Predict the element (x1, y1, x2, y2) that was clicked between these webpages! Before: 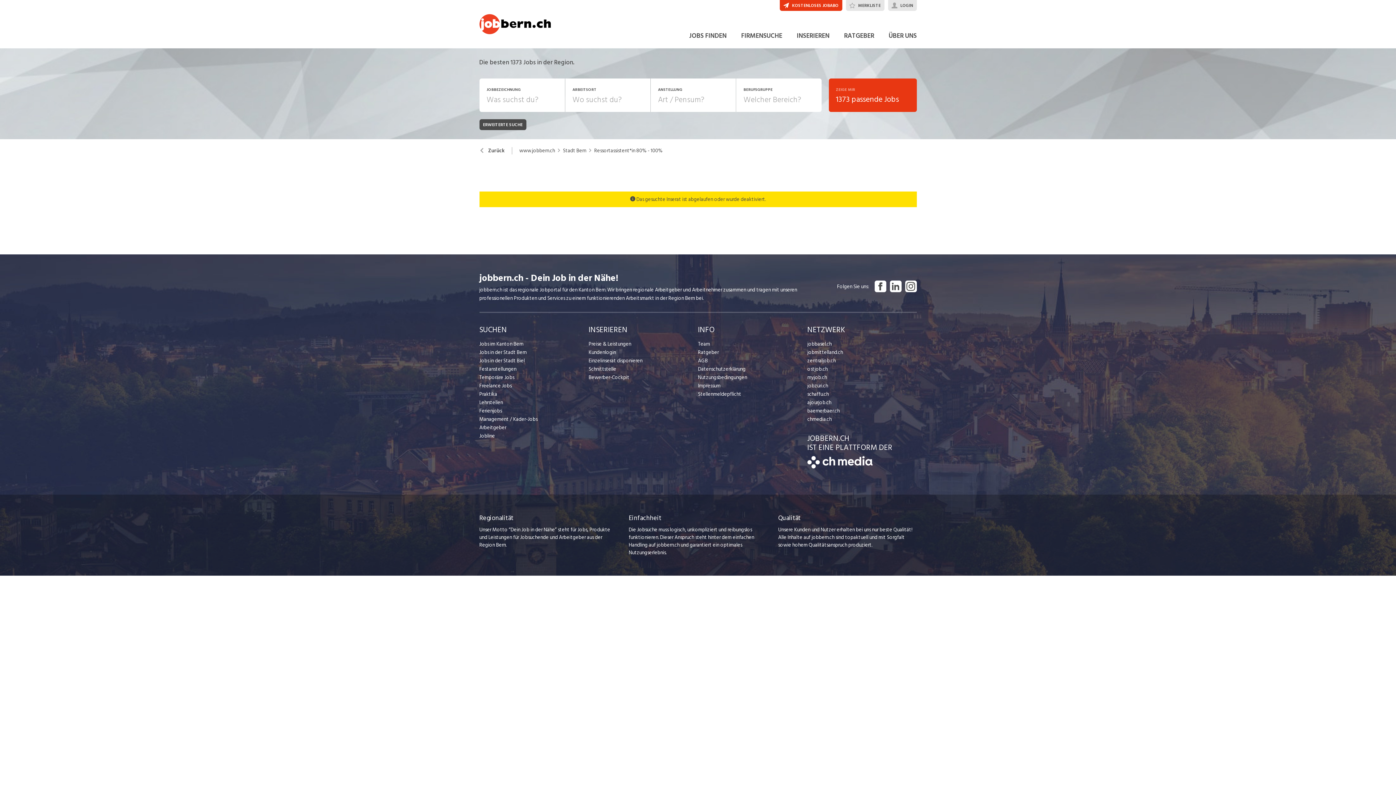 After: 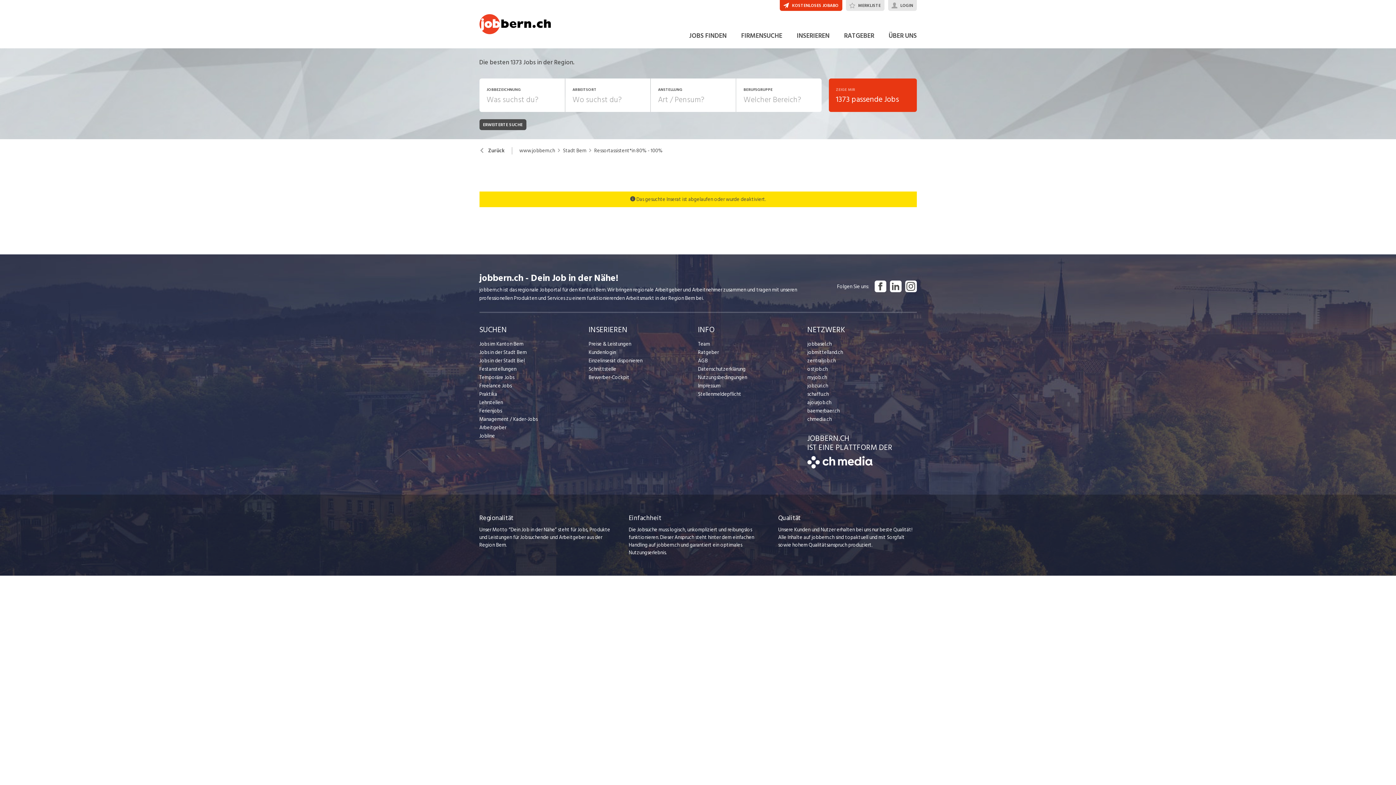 Action: label: Preise & Leistungen bbox: (588, 339, 698, 348)